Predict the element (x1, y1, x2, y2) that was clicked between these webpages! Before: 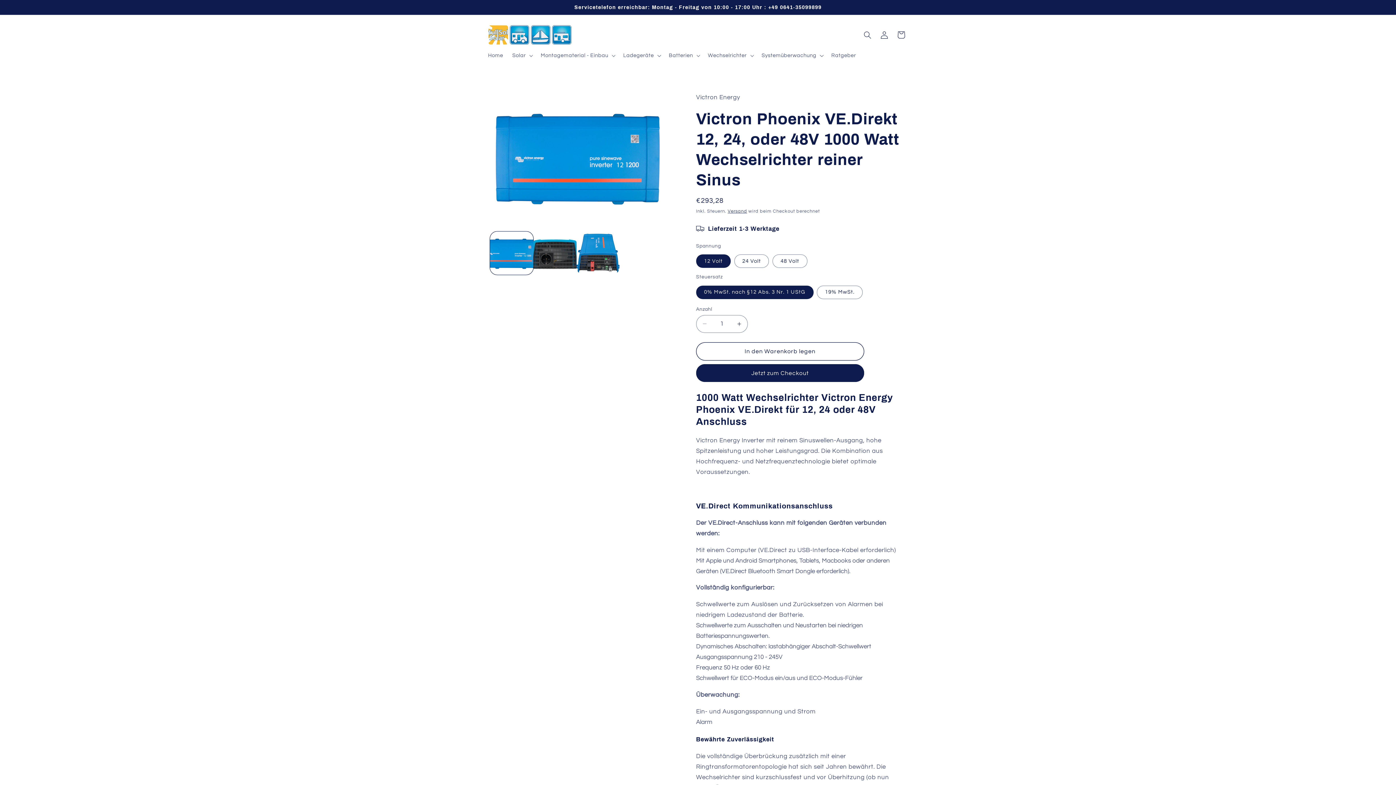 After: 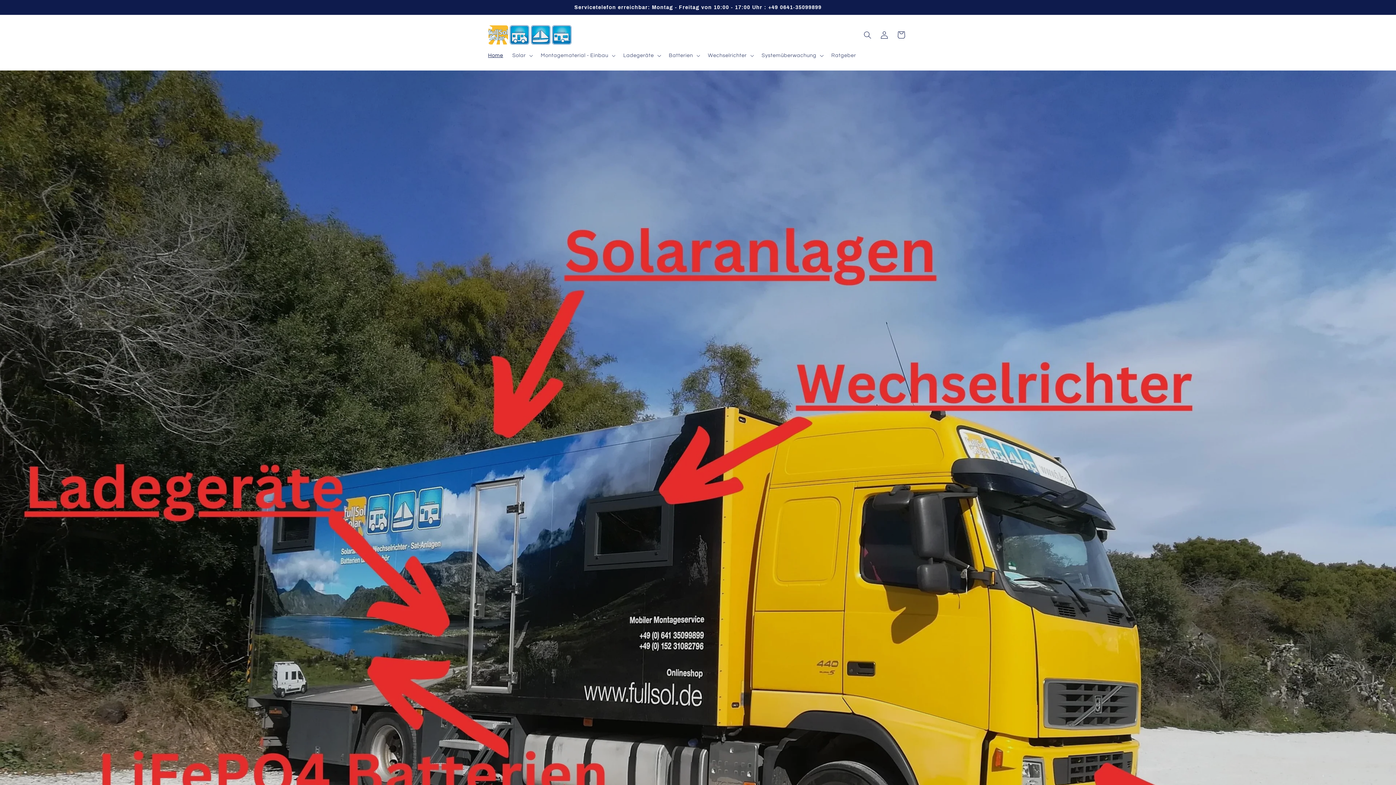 Action: bbox: (485, 22, 574, 47)